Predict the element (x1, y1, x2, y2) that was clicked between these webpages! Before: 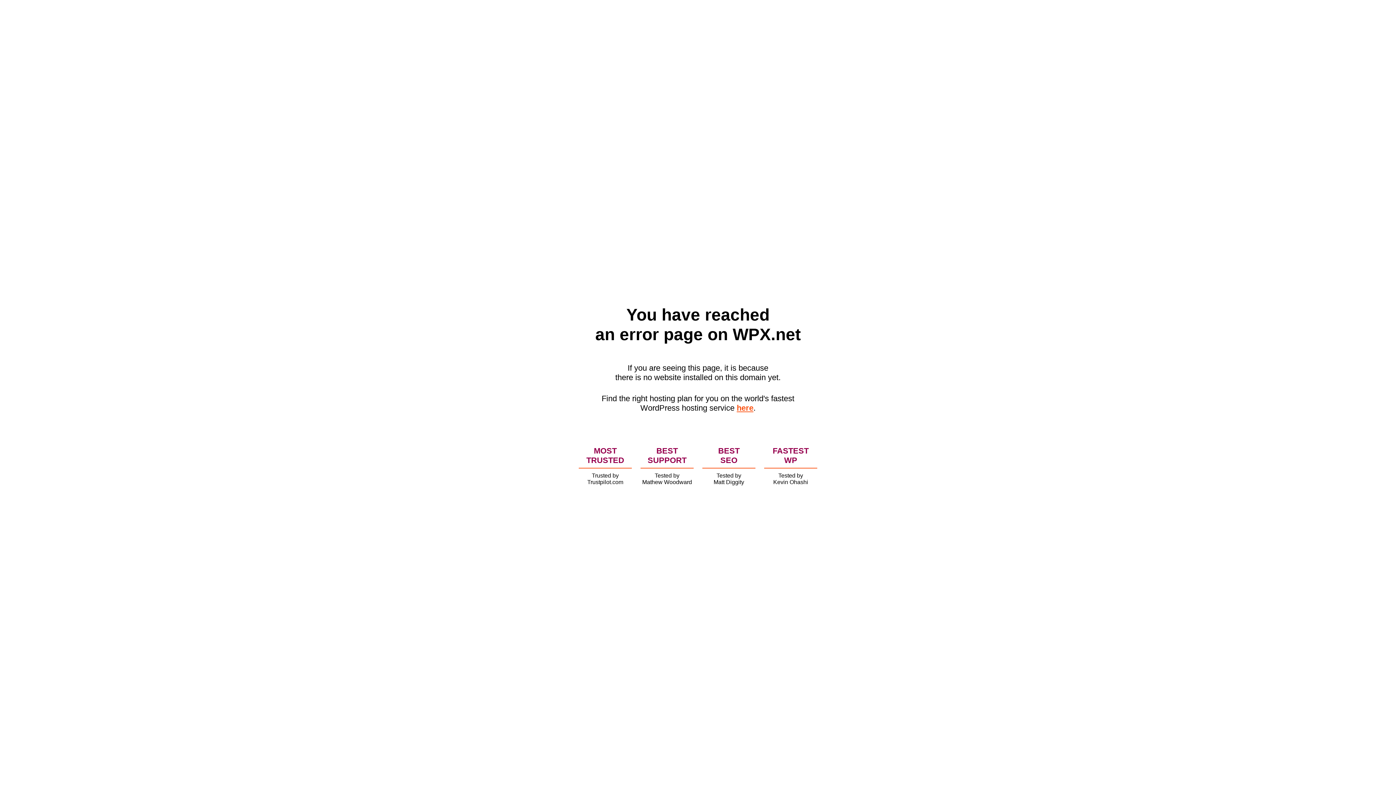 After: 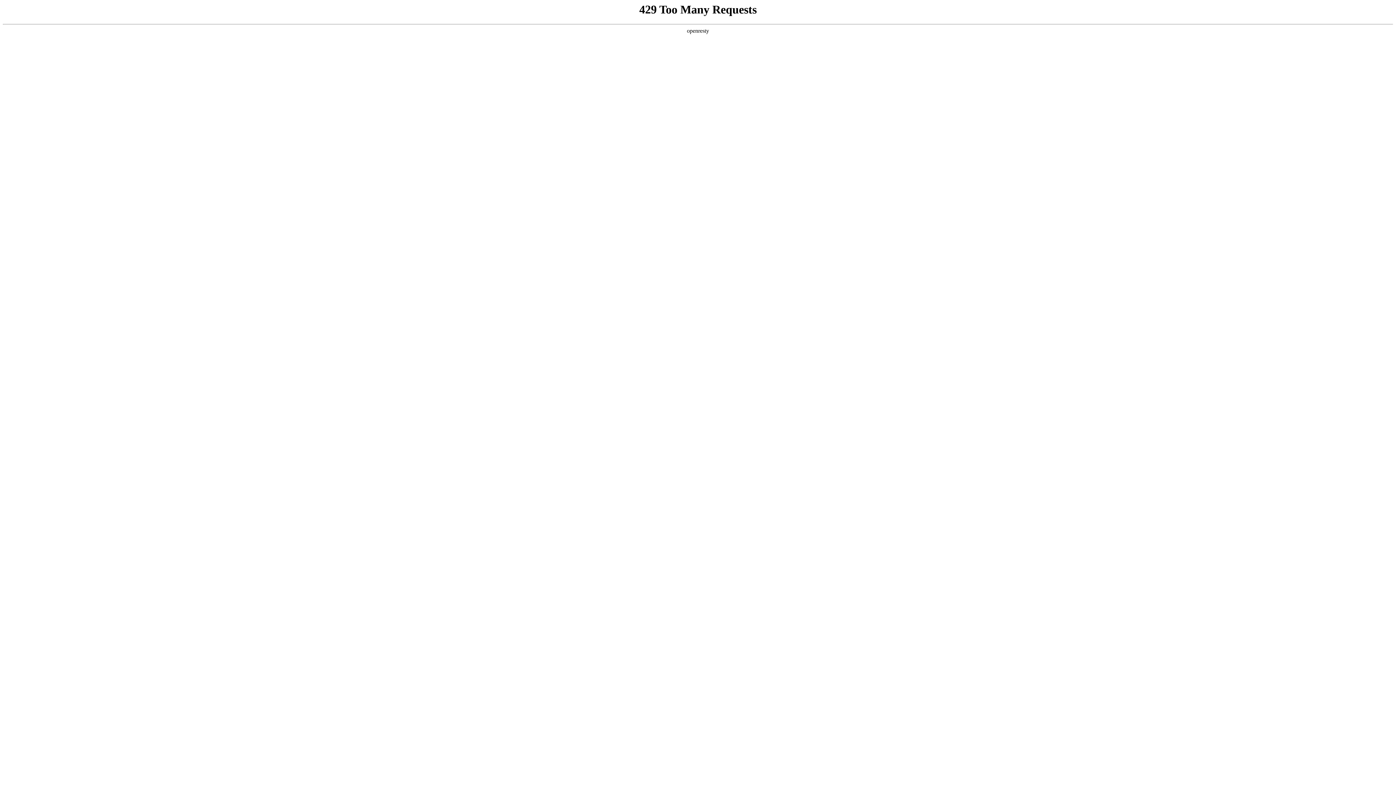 Action: bbox: (736, 403, 753, 412) label: here